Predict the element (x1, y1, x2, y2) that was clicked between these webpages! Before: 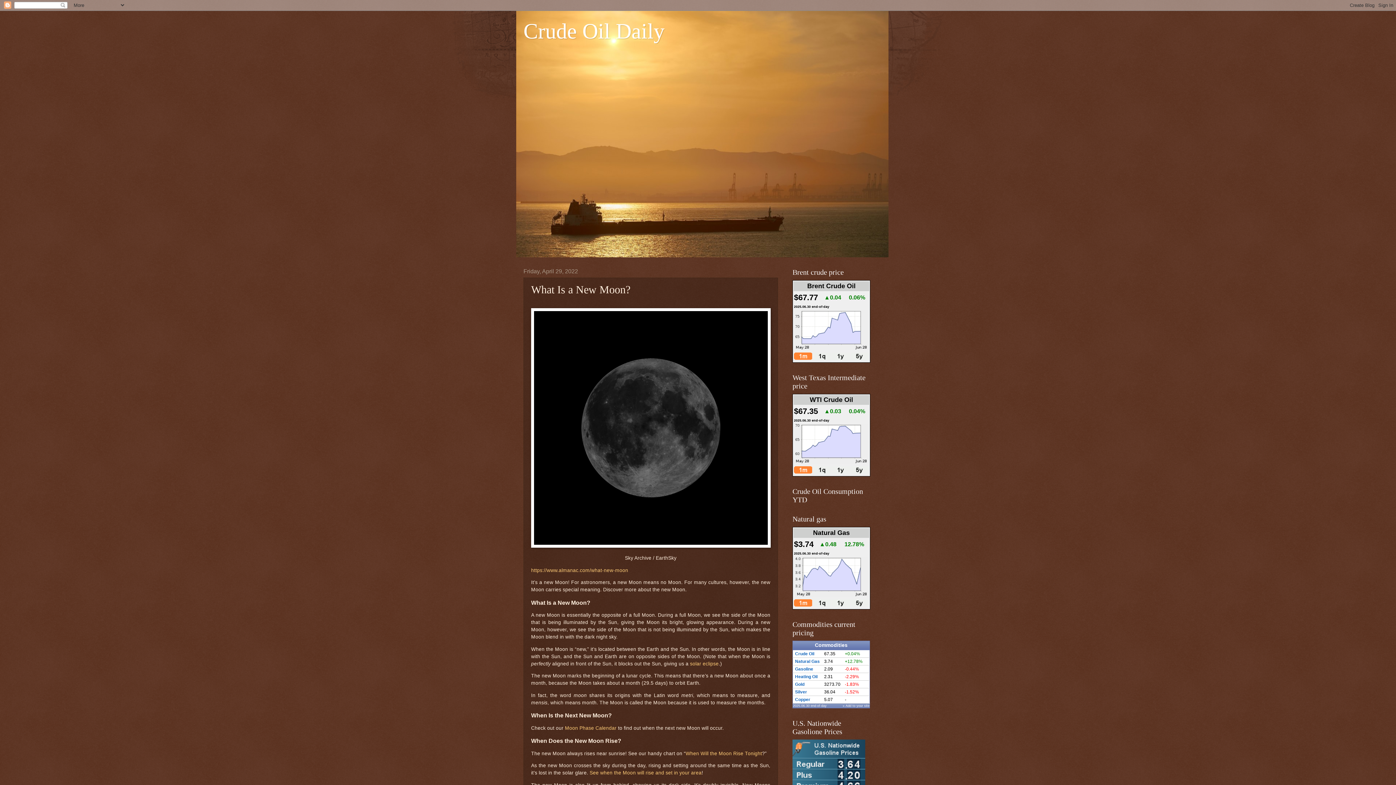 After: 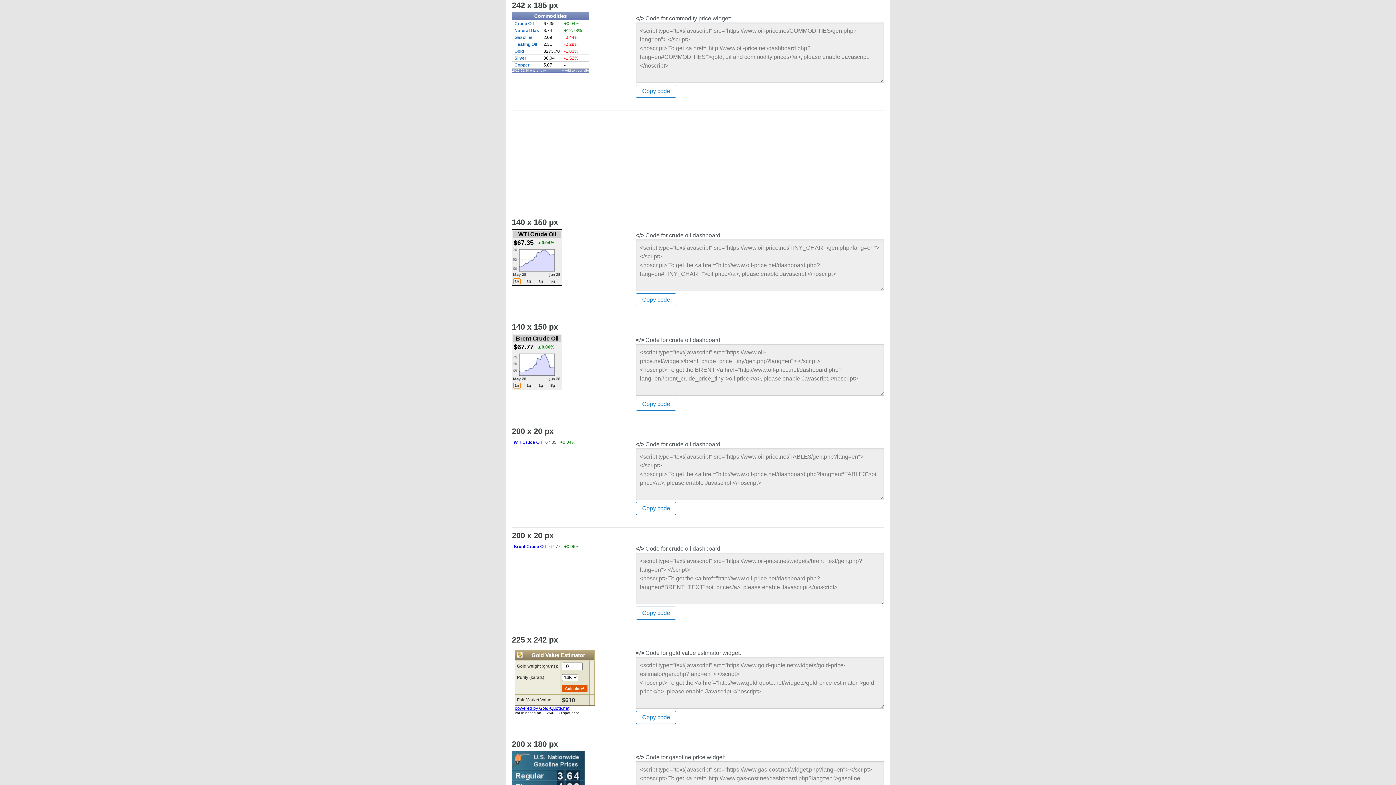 Action: label: Gasoline bbox: (795, 666, 813, 672)